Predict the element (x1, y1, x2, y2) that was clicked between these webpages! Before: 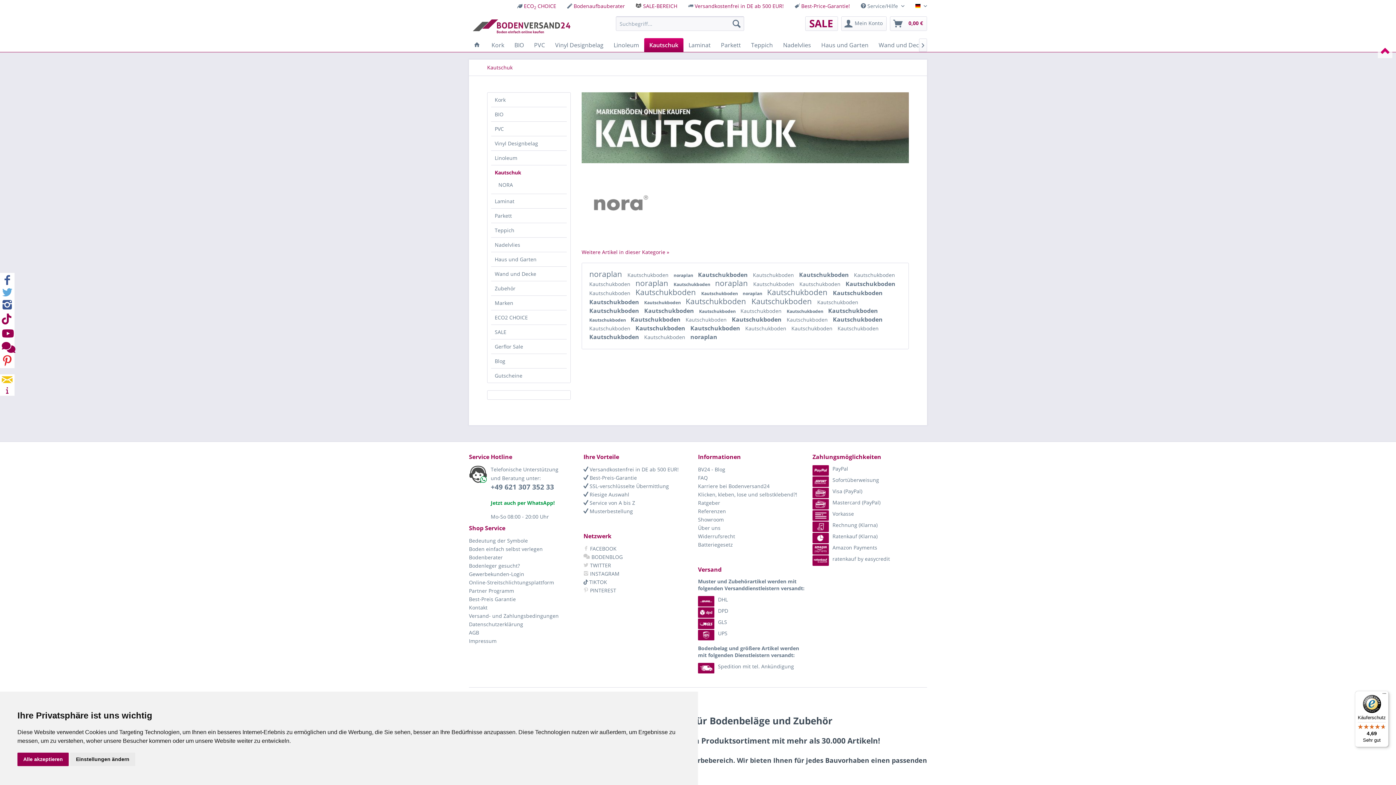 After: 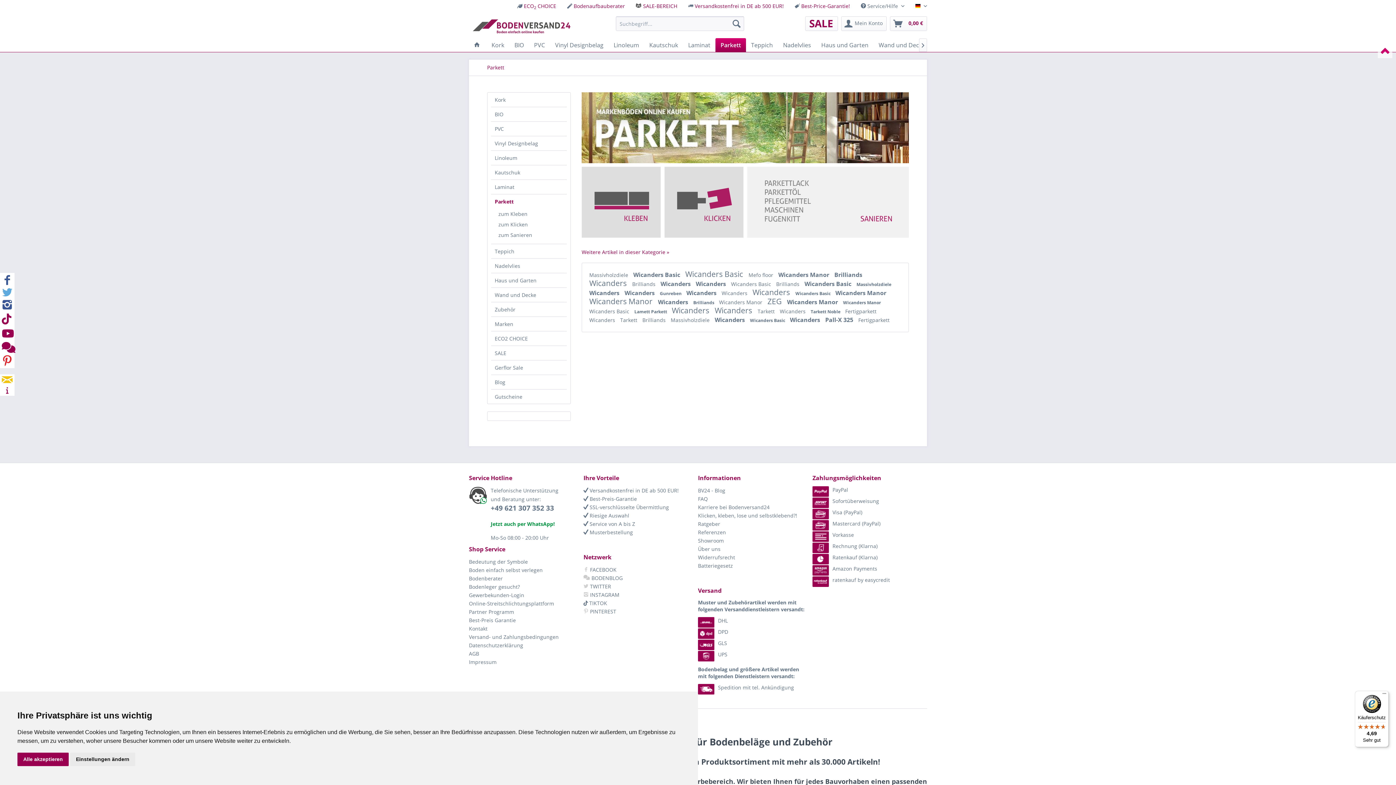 Action: label: Parkett bbox: (716, 38, 746, 52)